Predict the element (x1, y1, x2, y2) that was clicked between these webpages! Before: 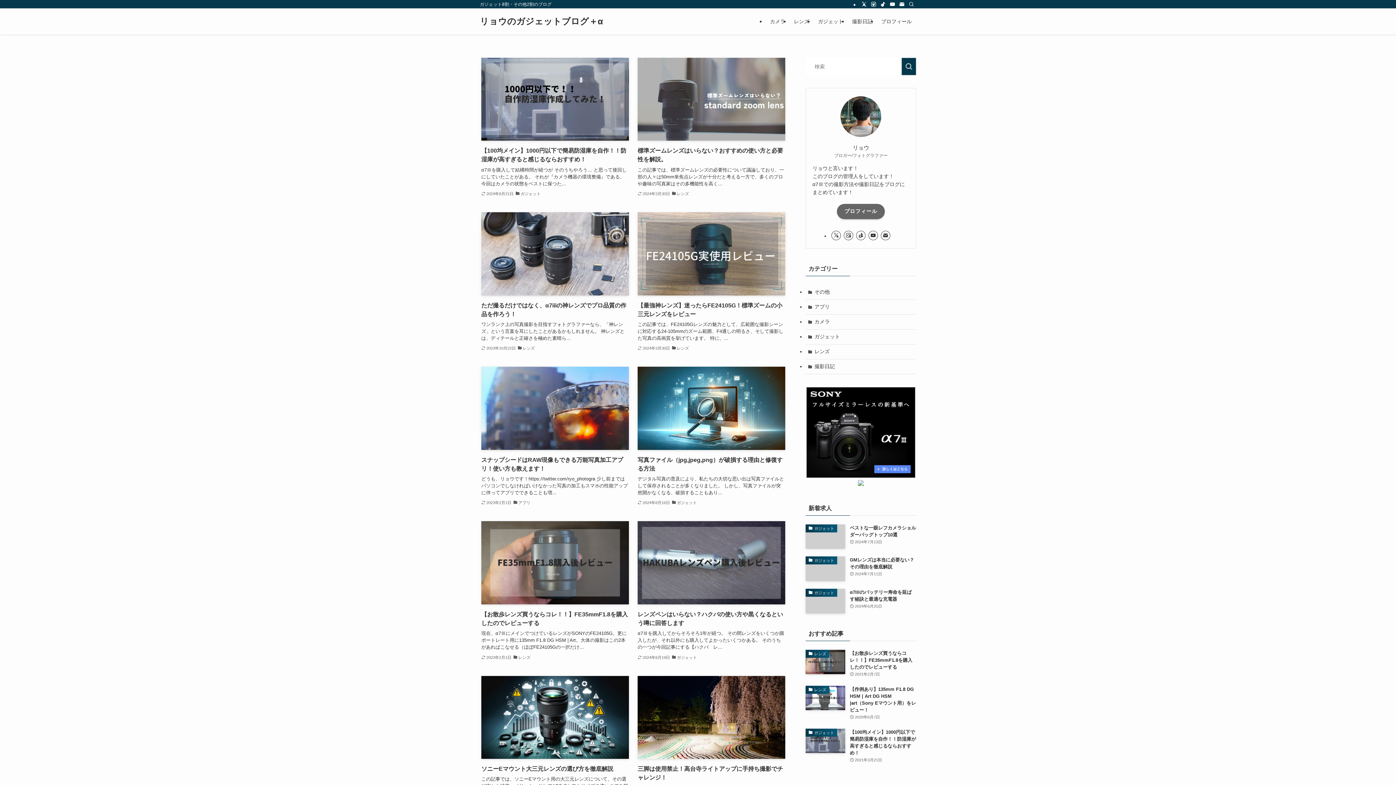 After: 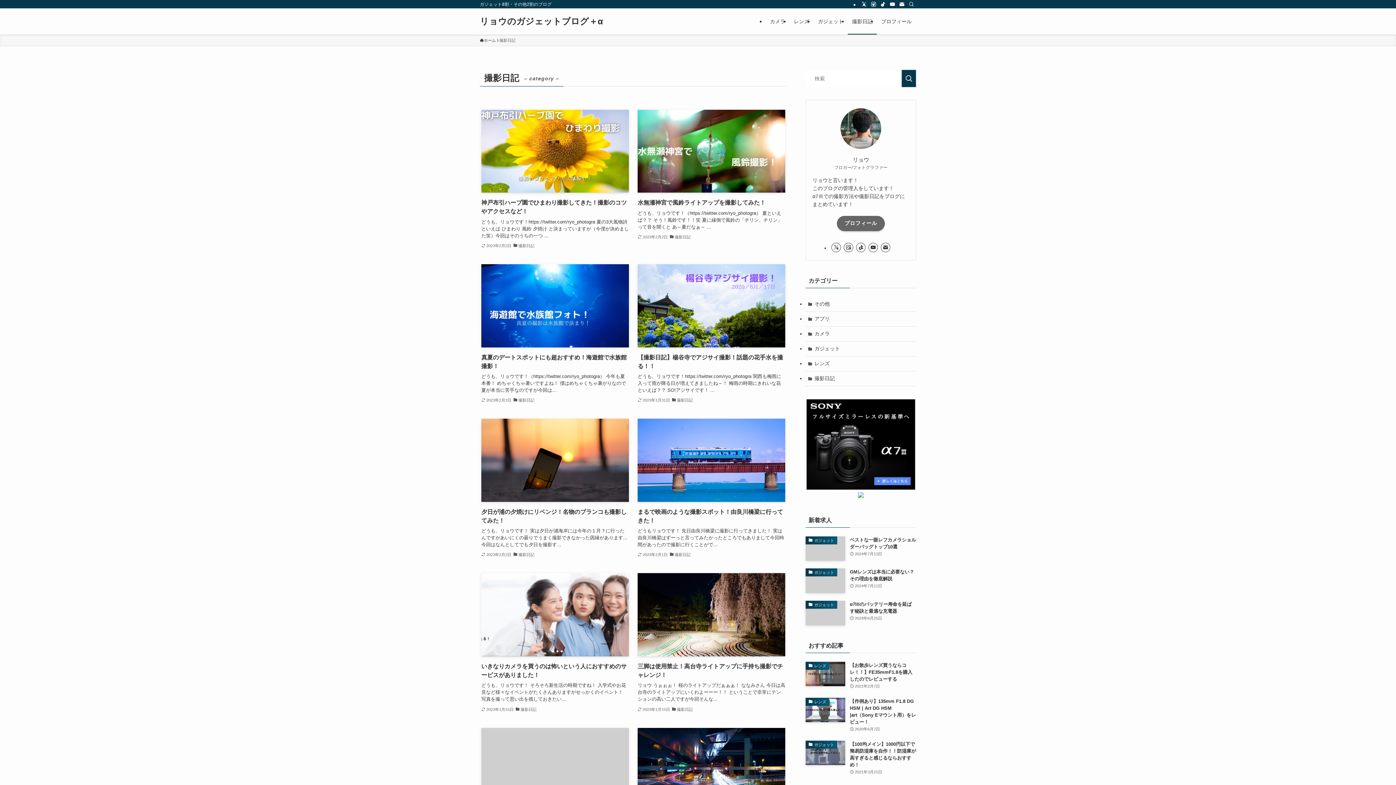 Action: bbox: (848, 8, 877, 34) label: 撮影日記